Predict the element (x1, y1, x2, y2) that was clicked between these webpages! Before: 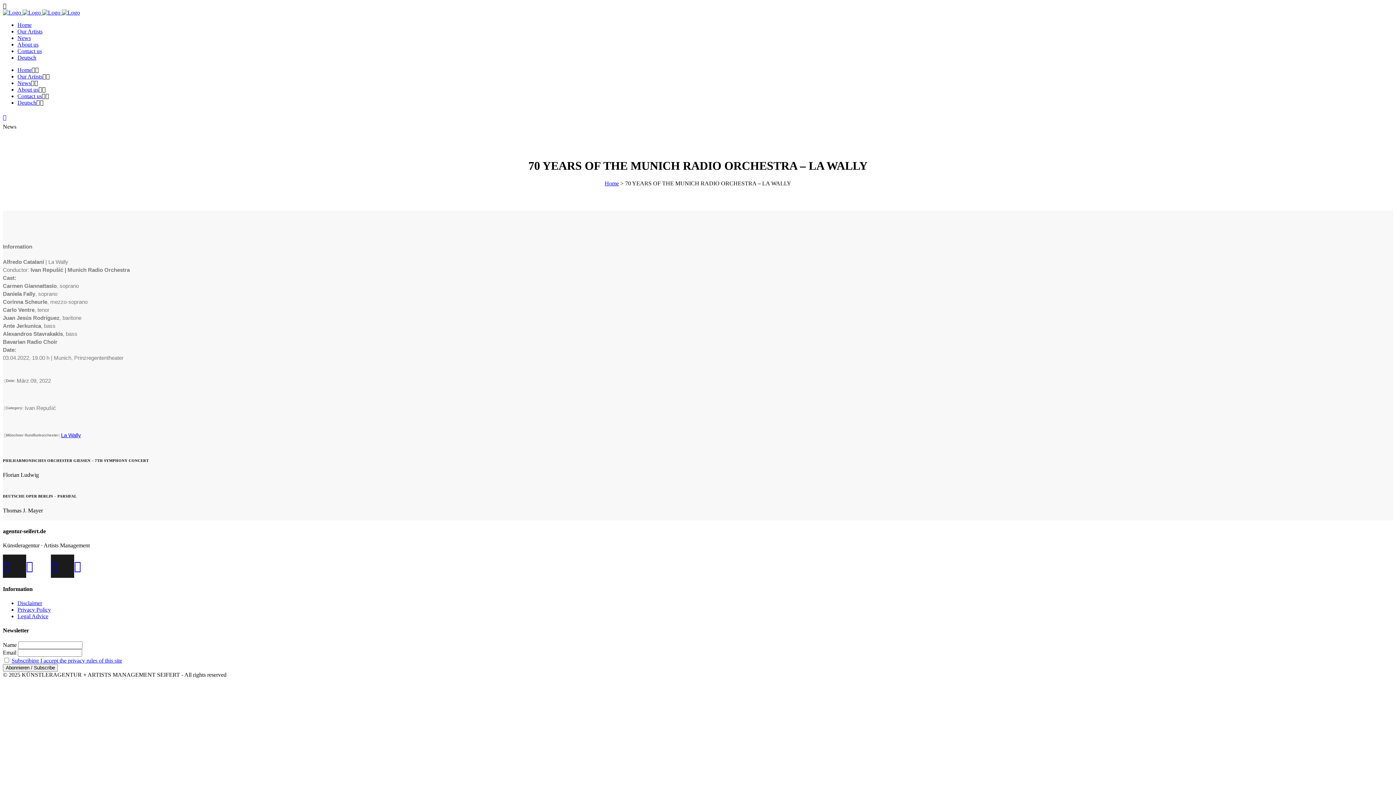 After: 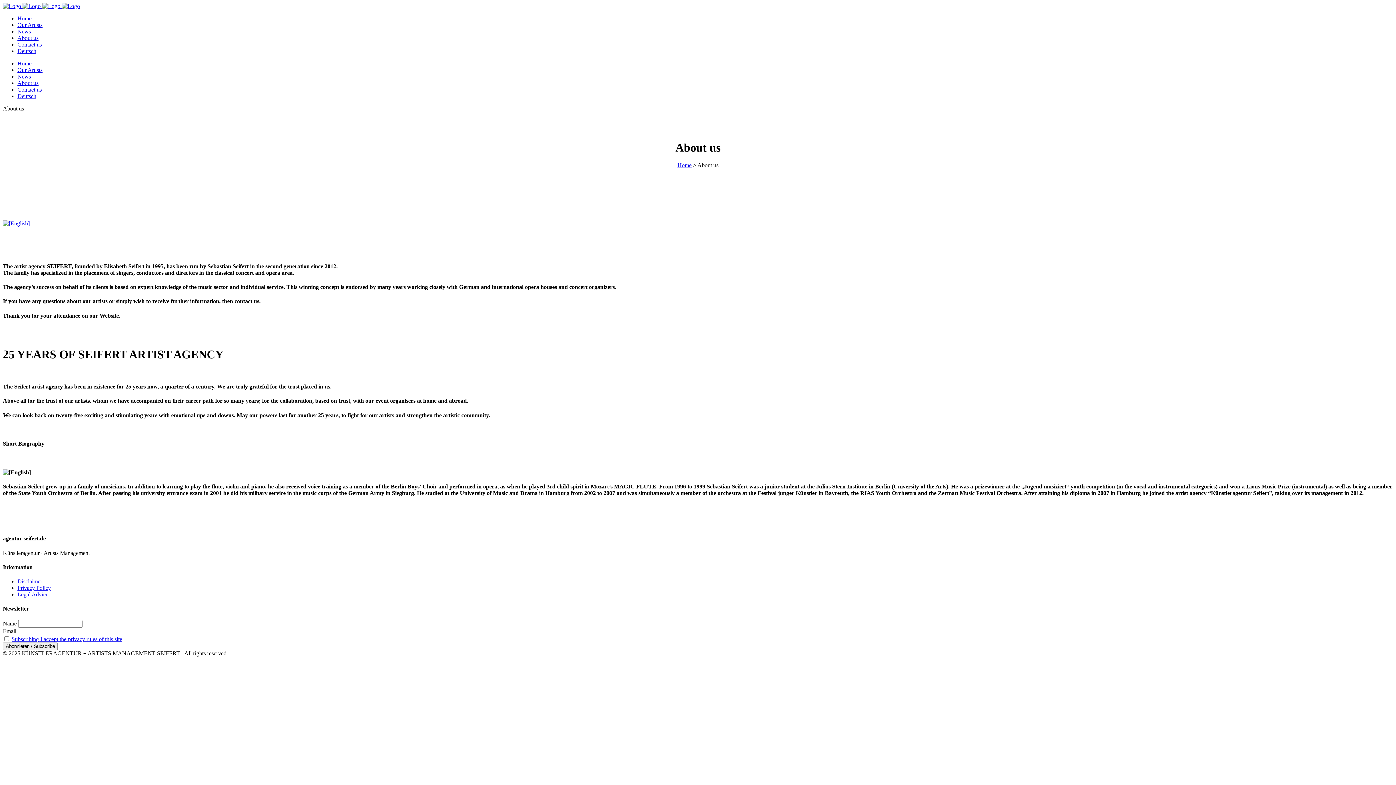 Action: bbox: (17, 86, 38, 92) label: About us